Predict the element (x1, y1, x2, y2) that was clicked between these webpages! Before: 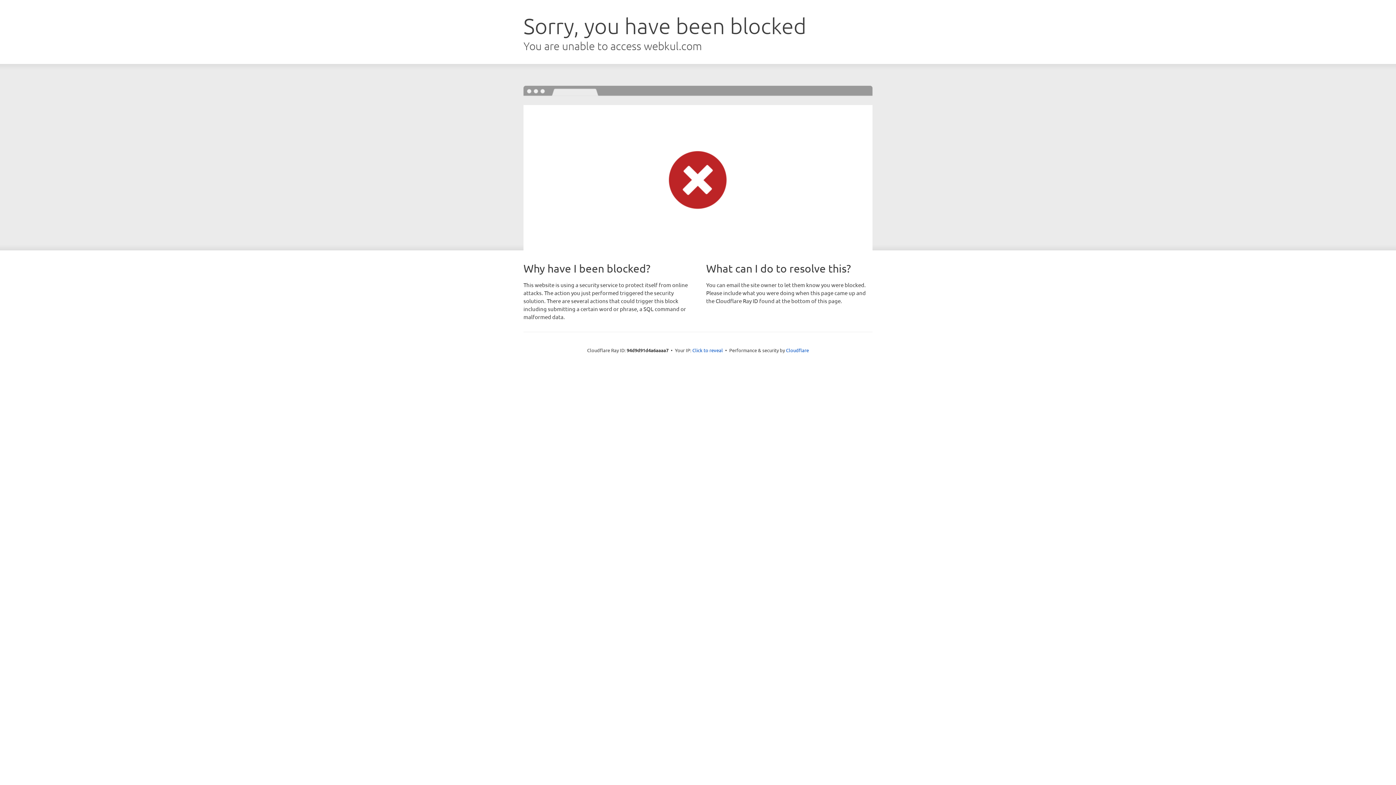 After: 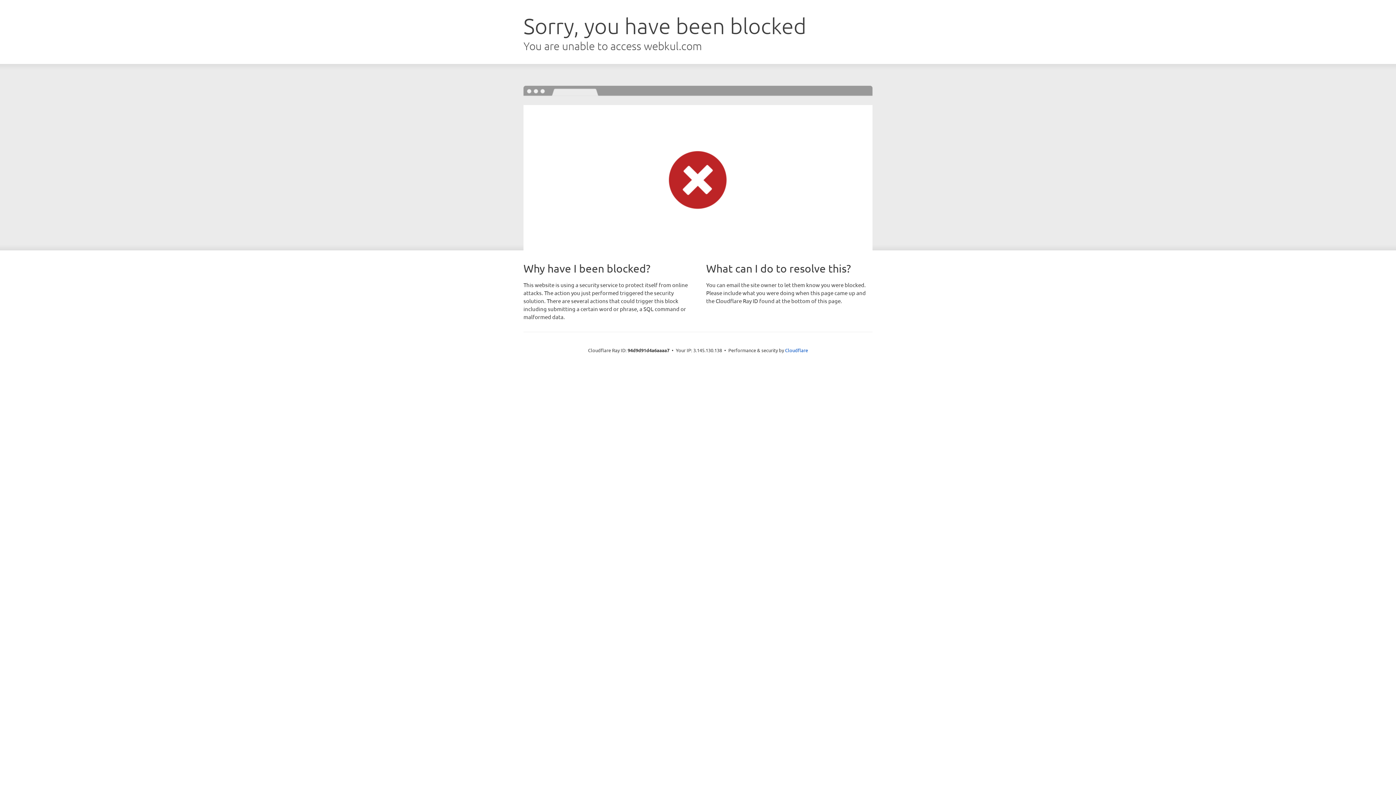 Action: label: Click to reveal bbox: (692, 346, 723, 353)